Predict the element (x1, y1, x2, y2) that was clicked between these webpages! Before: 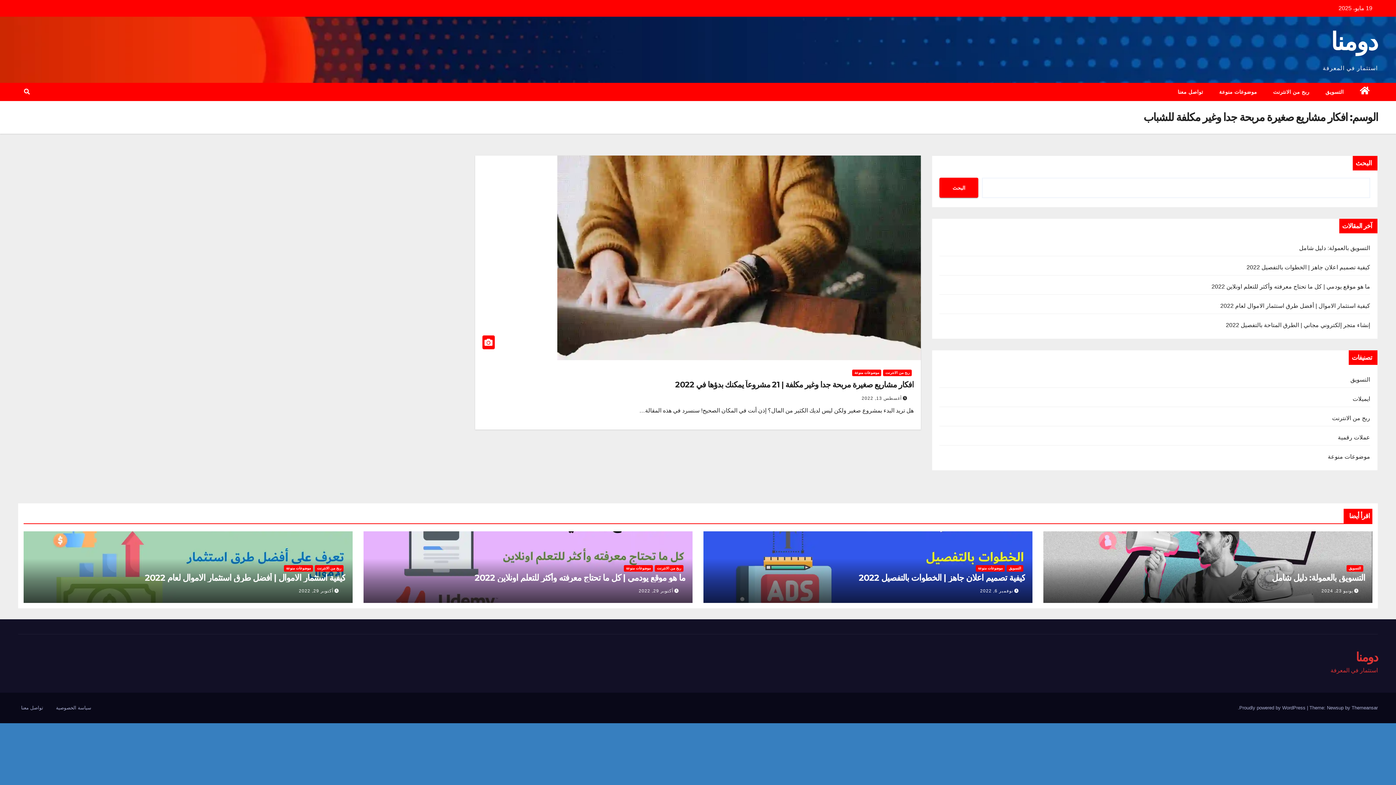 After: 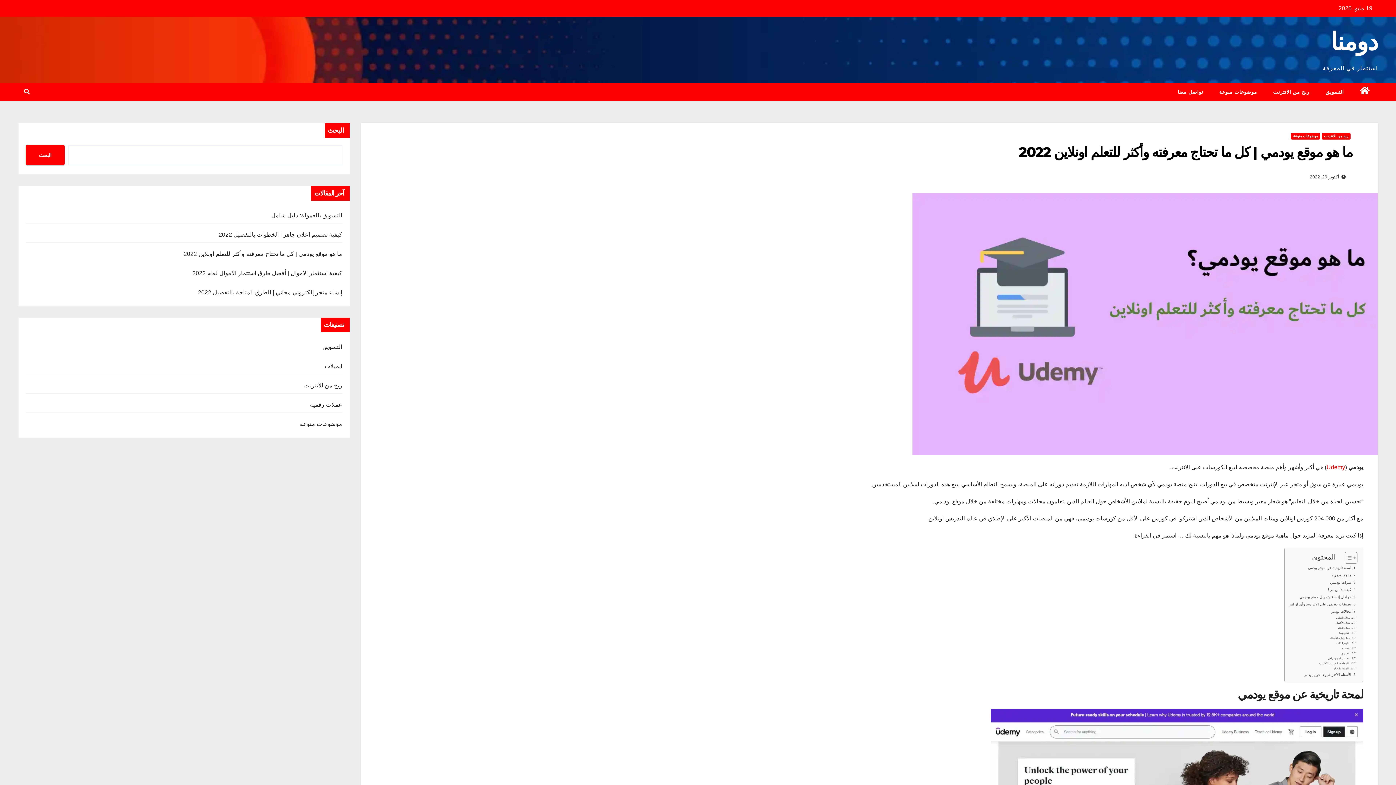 Action: bbox: (1211, 283, 1370, 289) label: ما هو موقع يودمي | كل ما تحتاج معرفته وأكثر للتعلم اونلاين 2022